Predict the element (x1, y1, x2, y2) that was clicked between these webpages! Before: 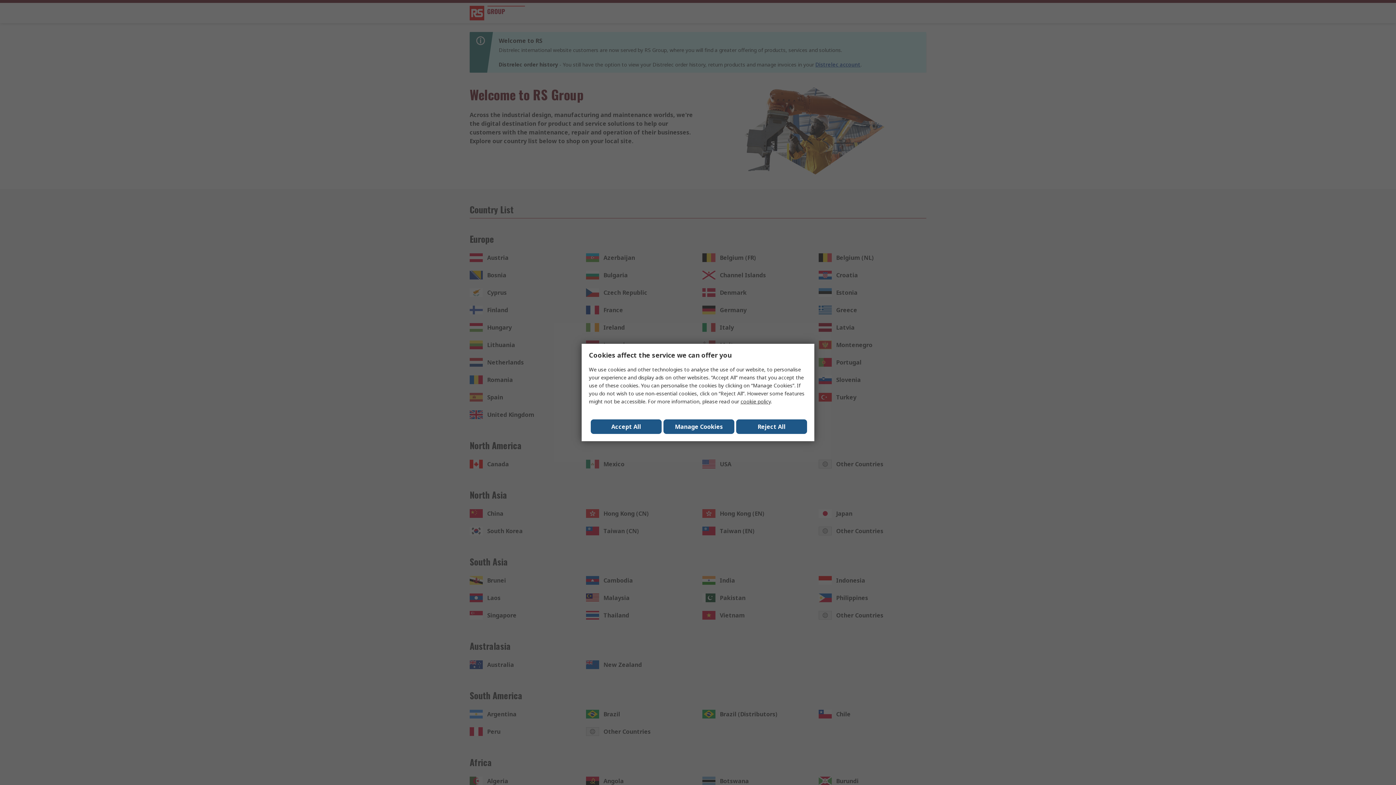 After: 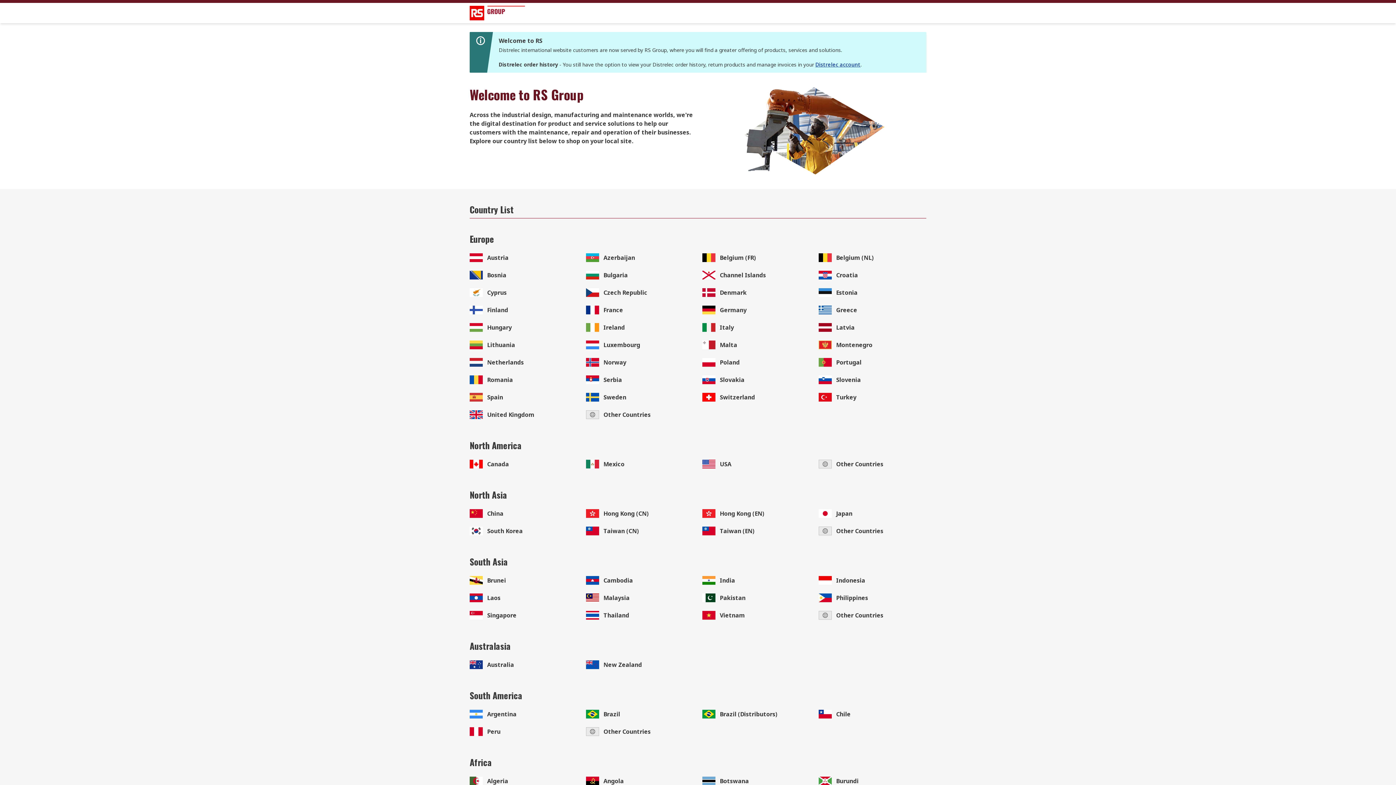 Action: bbox: (736, 419, 807, 434) label: Reject All